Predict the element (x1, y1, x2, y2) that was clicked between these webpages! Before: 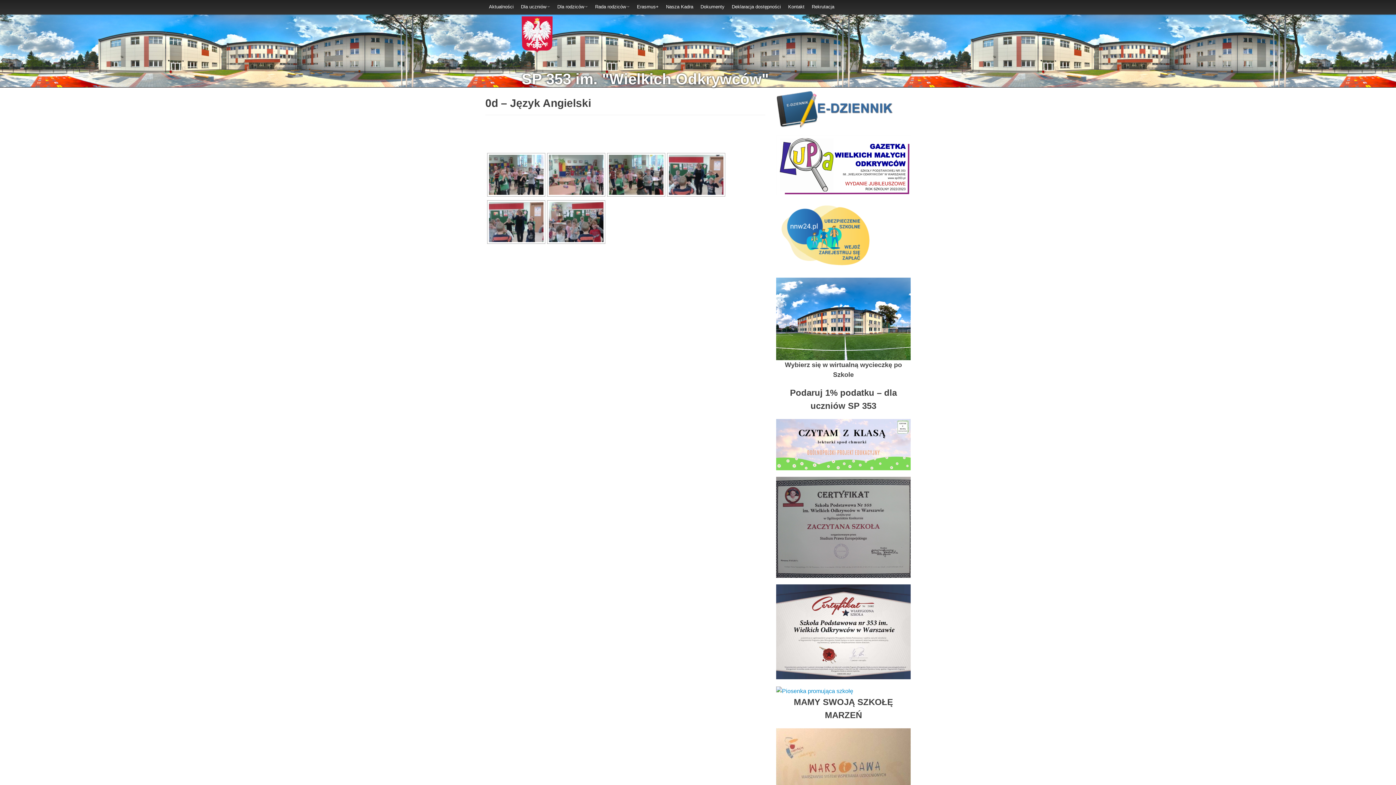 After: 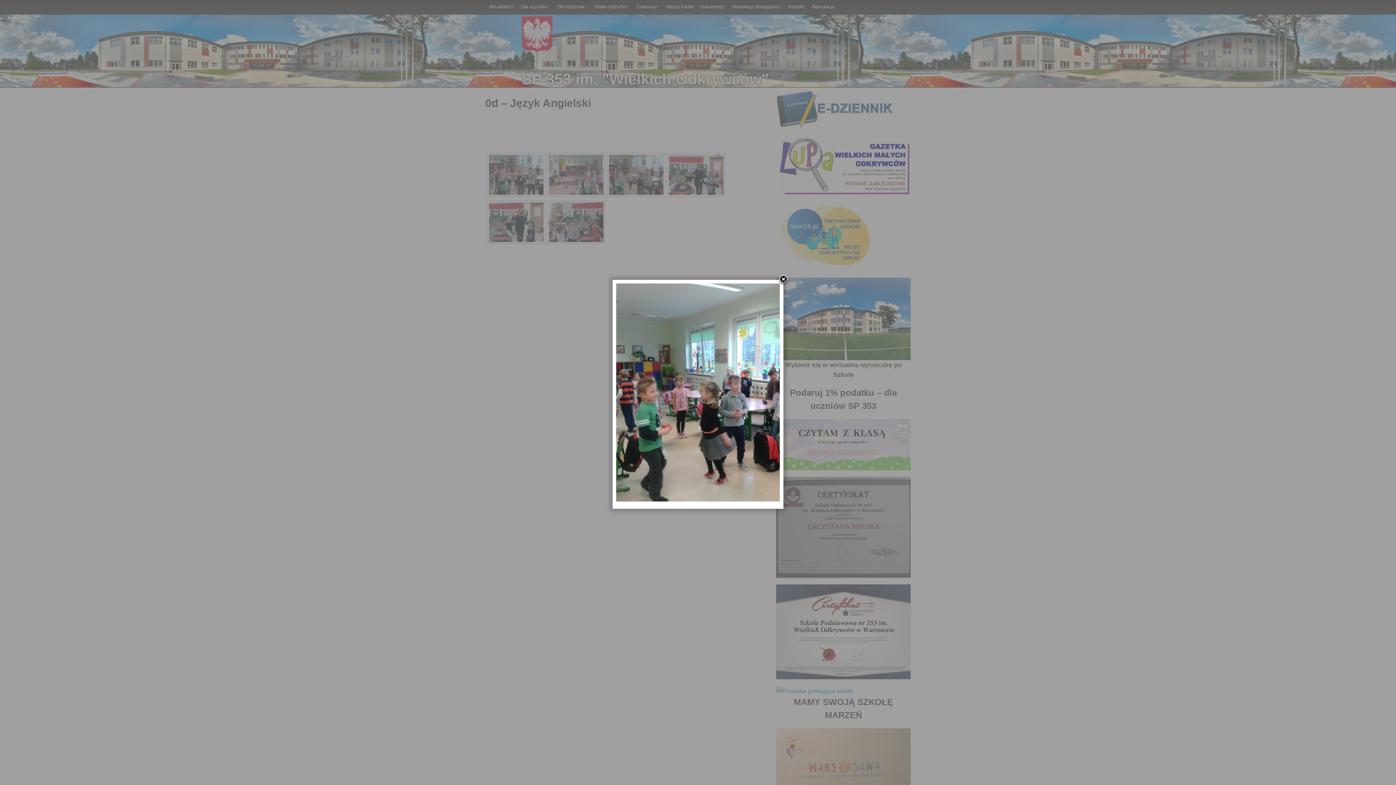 Action: bbox: (609, 154, 663, 194)